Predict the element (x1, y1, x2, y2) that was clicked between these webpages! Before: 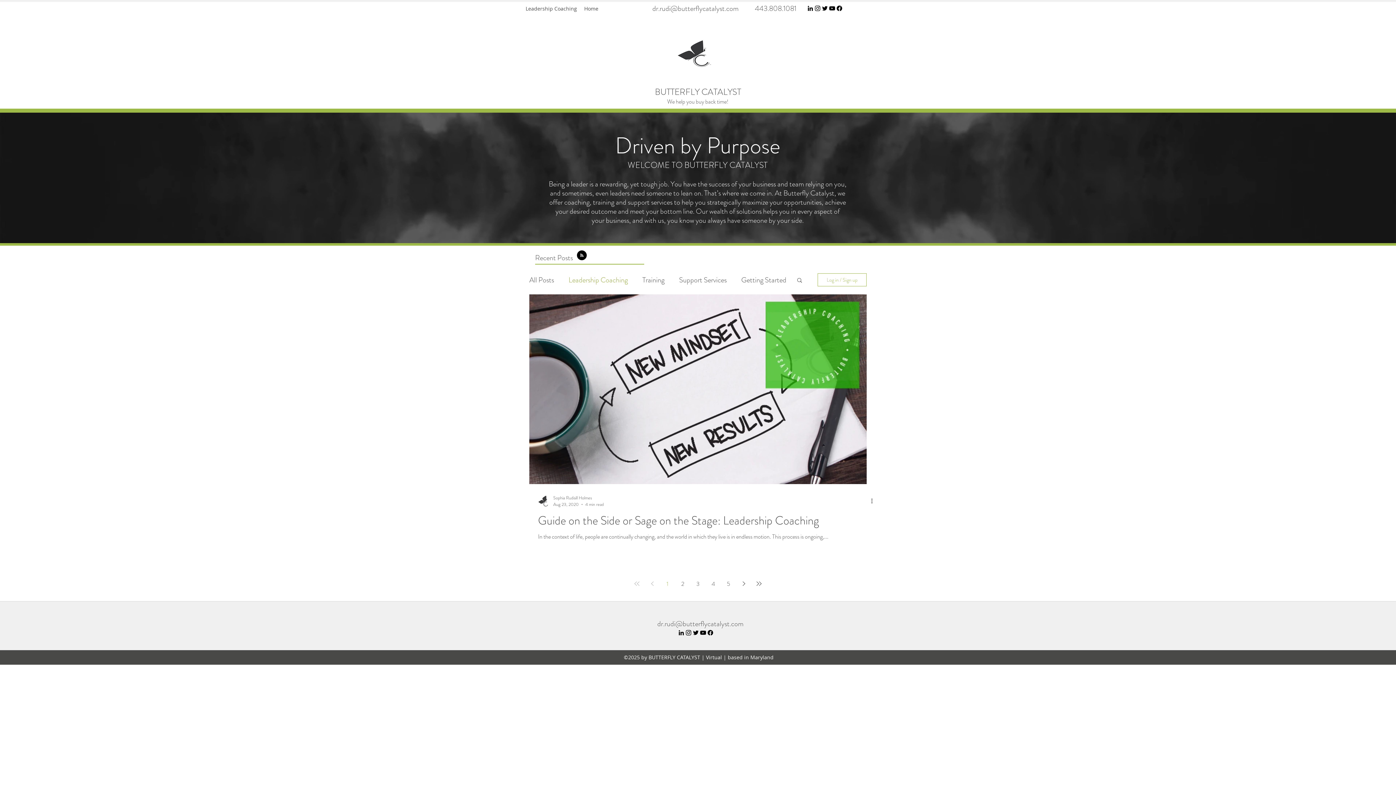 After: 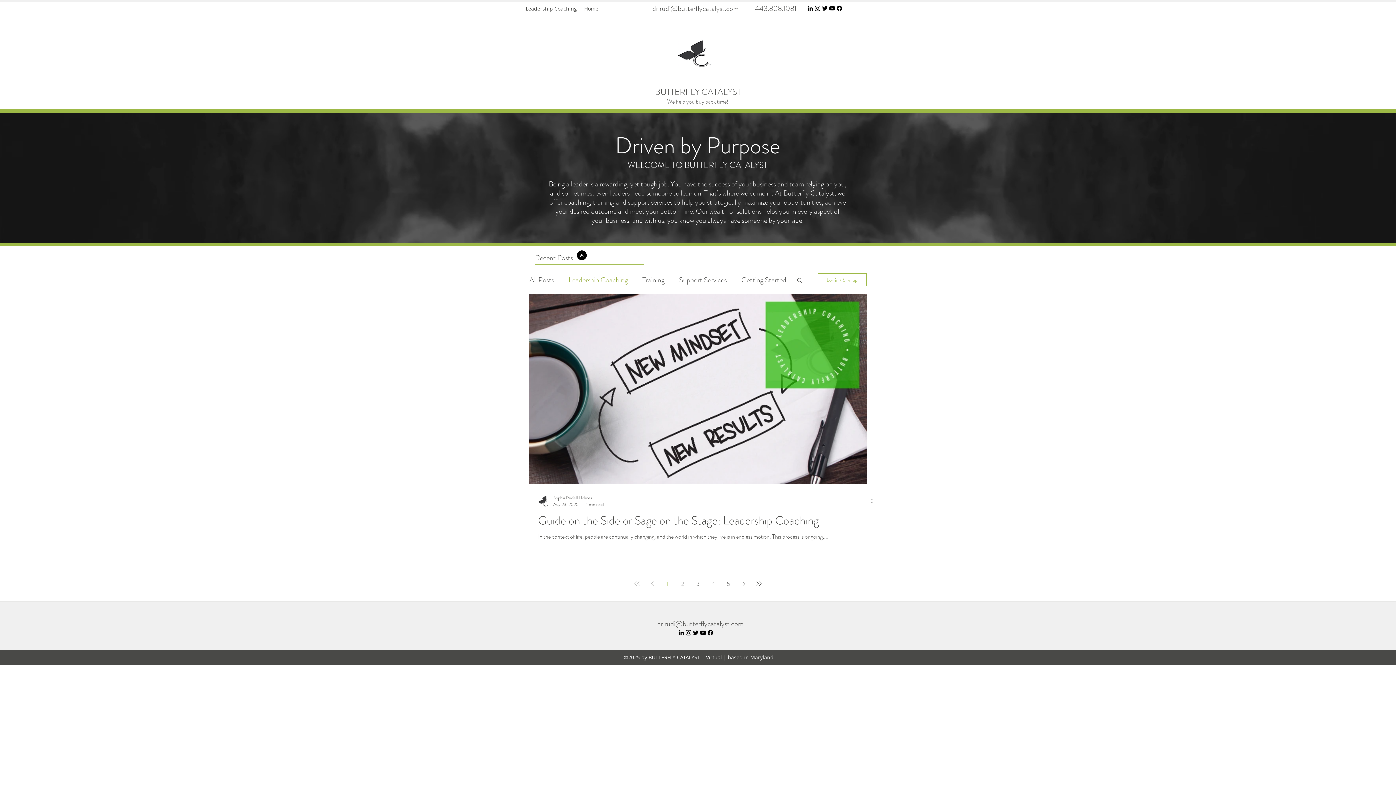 Action: bbox: (677, 629, 685, 636) label: Black LinkedIn Icon